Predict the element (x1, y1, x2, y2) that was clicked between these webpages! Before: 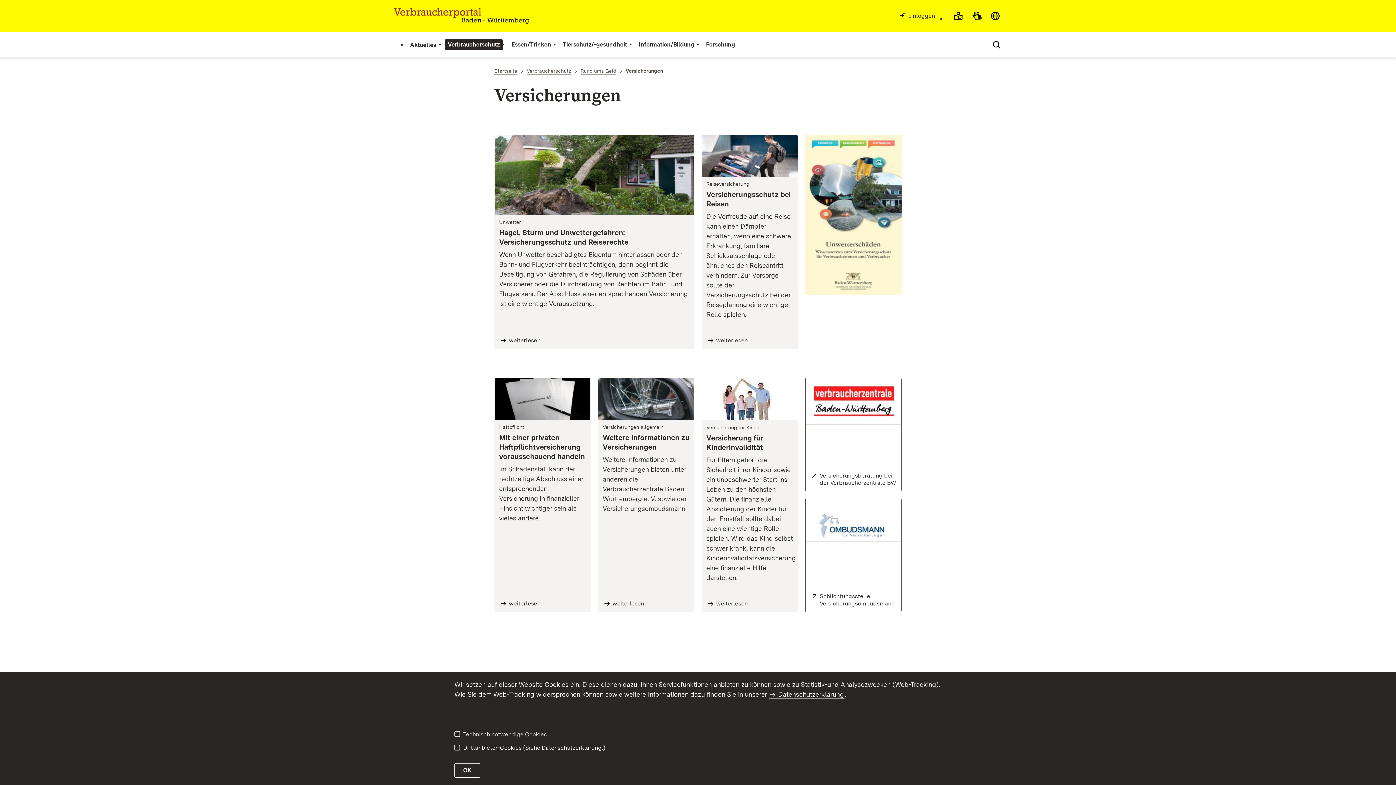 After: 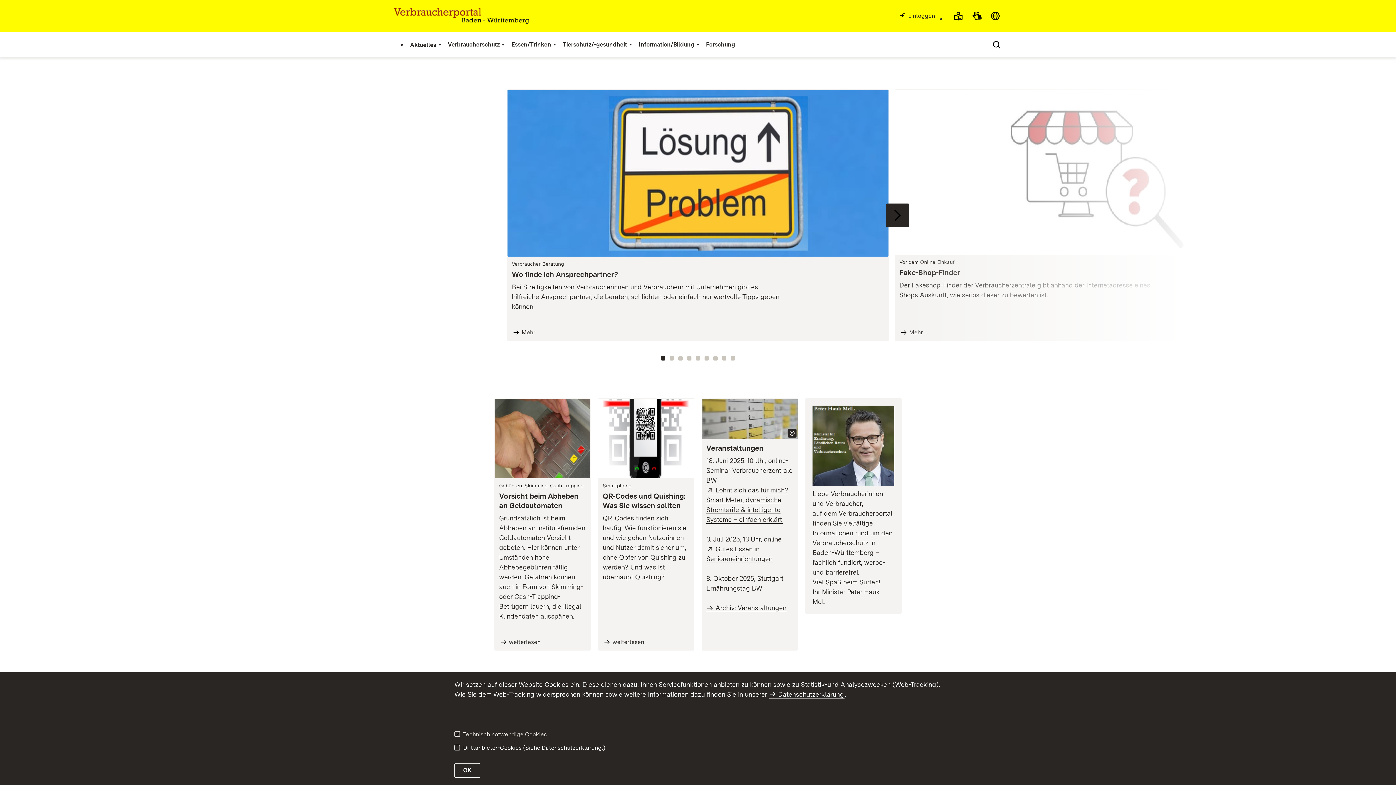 Action: bbox: (392, 6, 882, 25)